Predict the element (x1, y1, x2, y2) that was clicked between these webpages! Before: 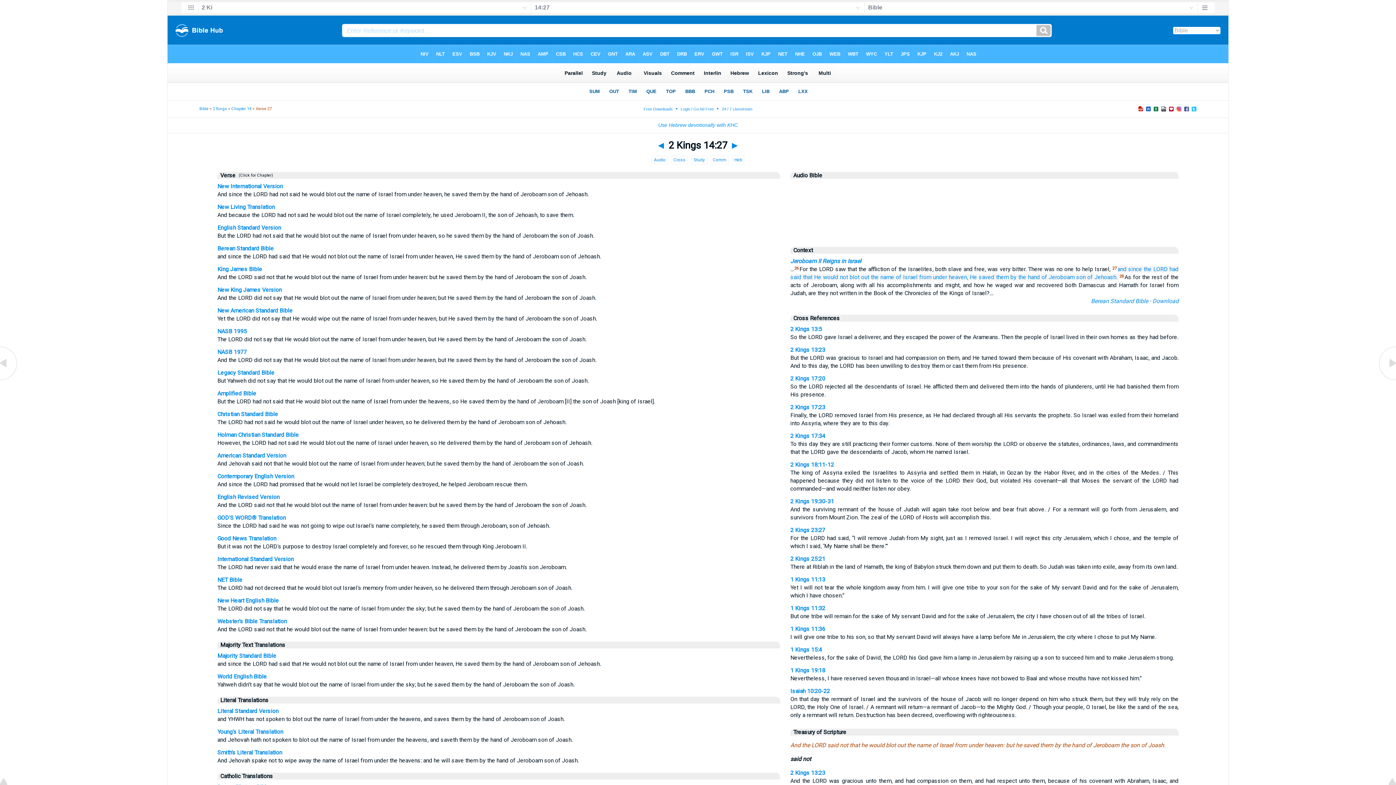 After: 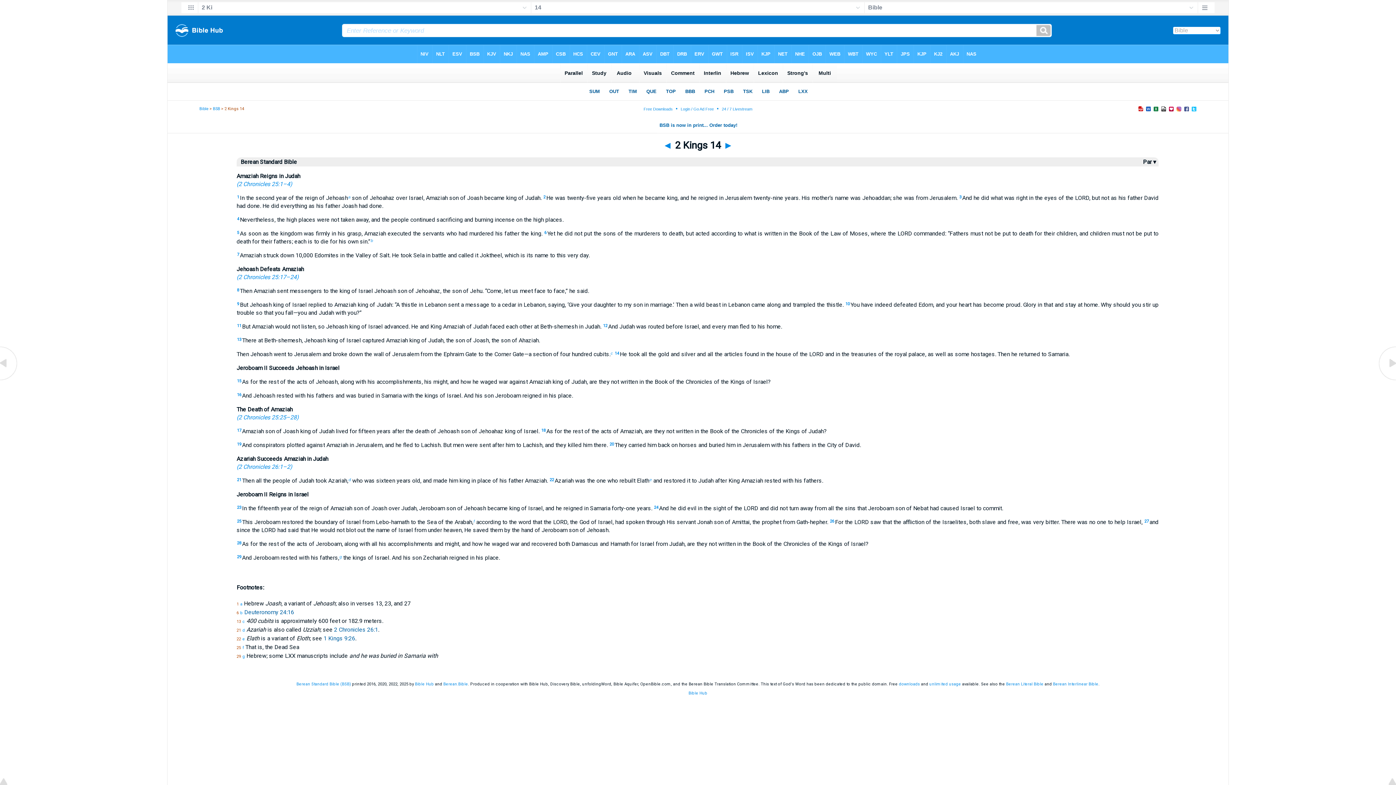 Action: label:   (Click for Chapter) bbox: (235, 173, 273, 178)